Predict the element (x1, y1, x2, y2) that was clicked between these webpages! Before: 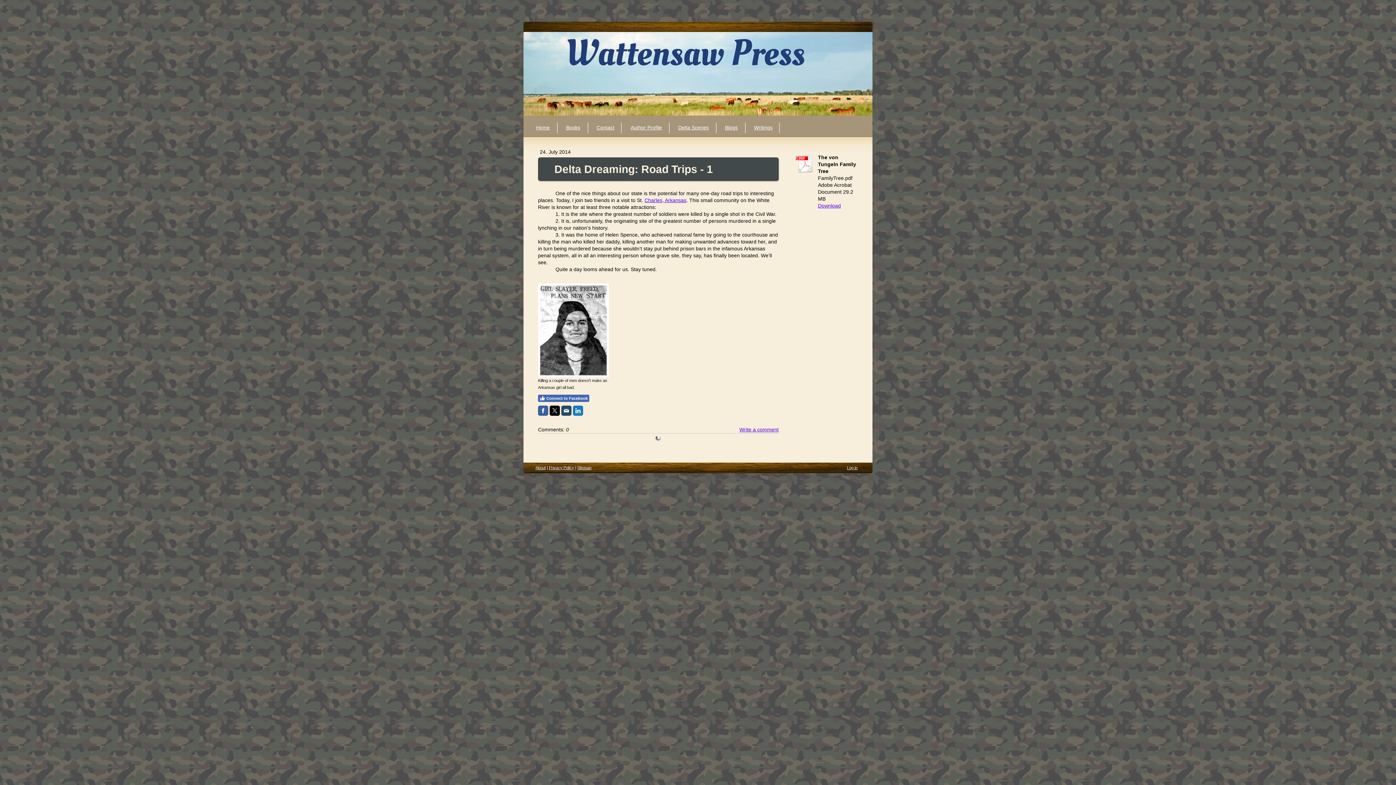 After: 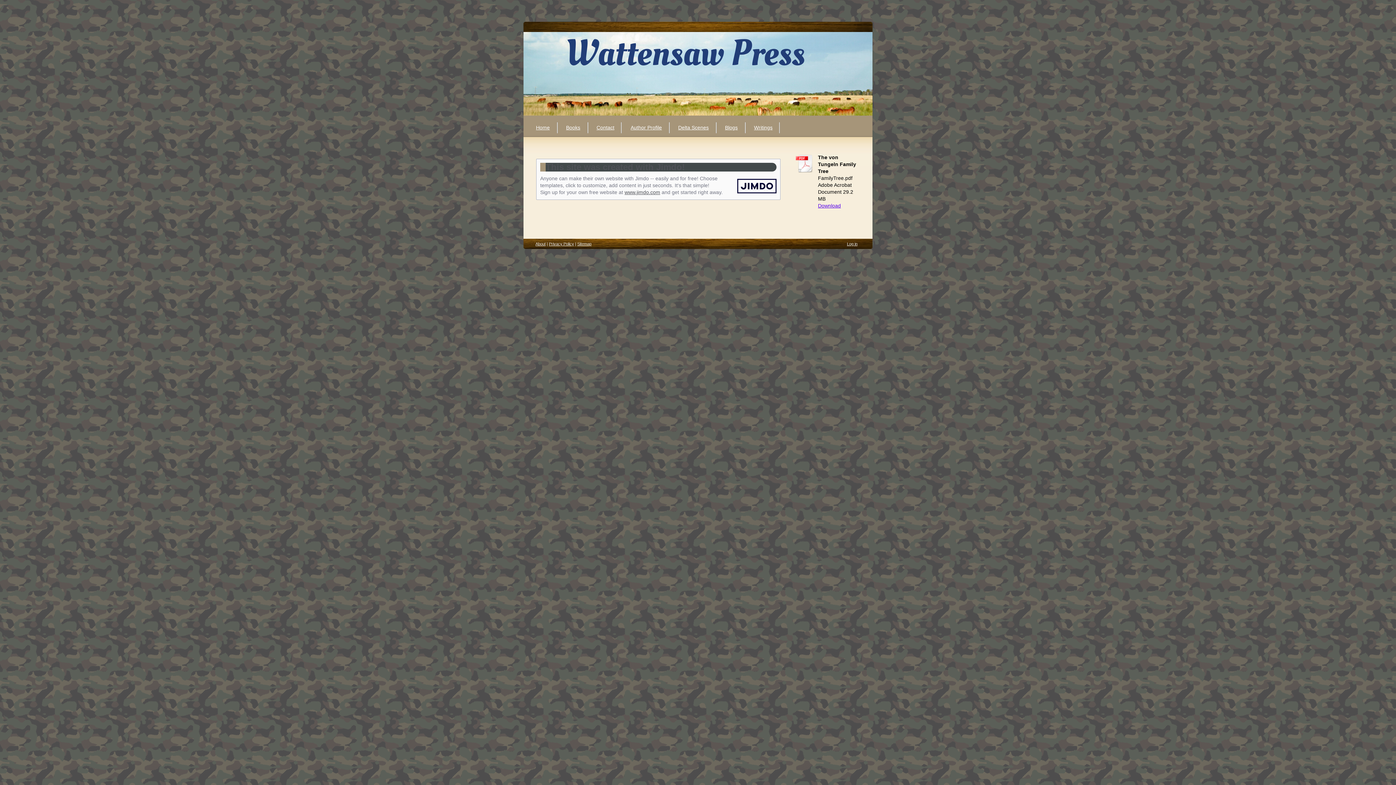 Action: bbox: (535, 465, 545, 470) label: About